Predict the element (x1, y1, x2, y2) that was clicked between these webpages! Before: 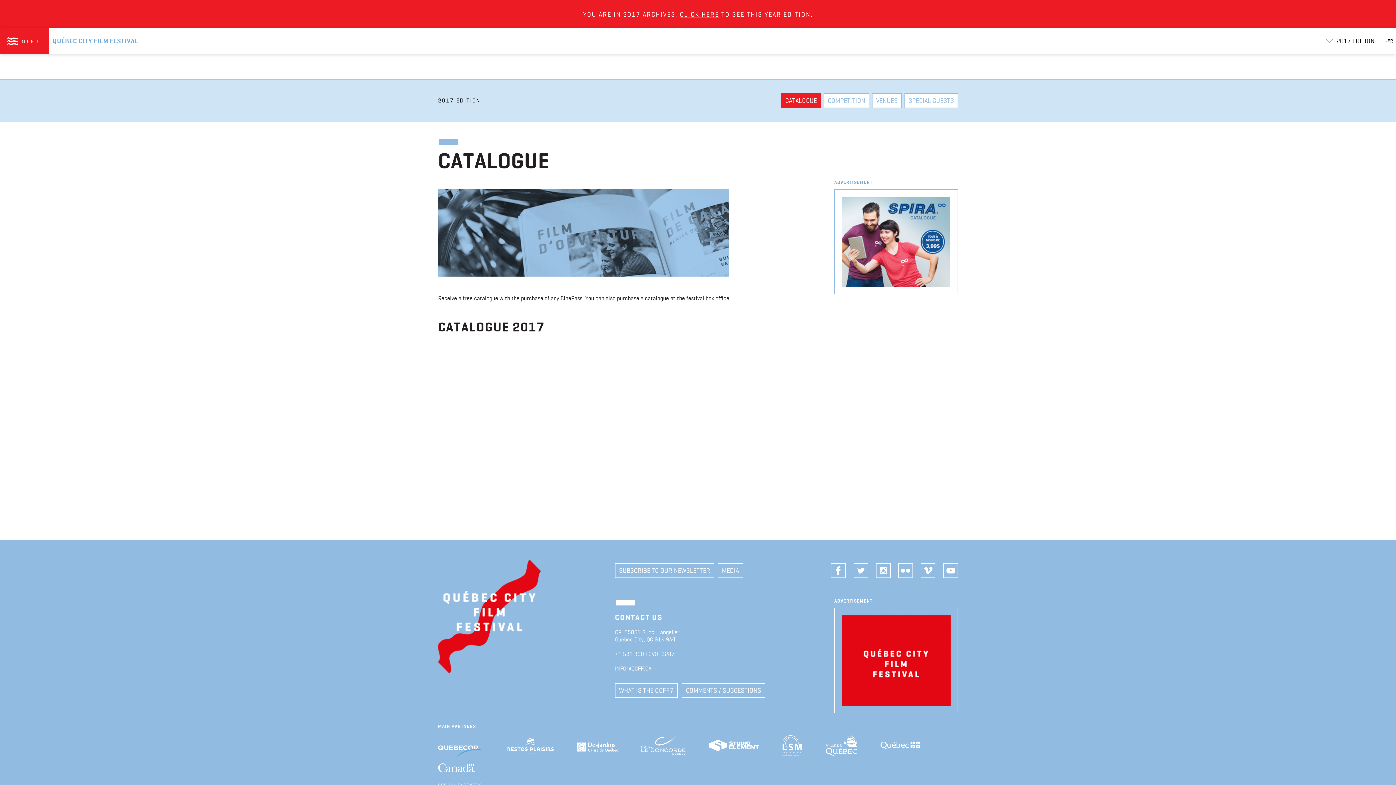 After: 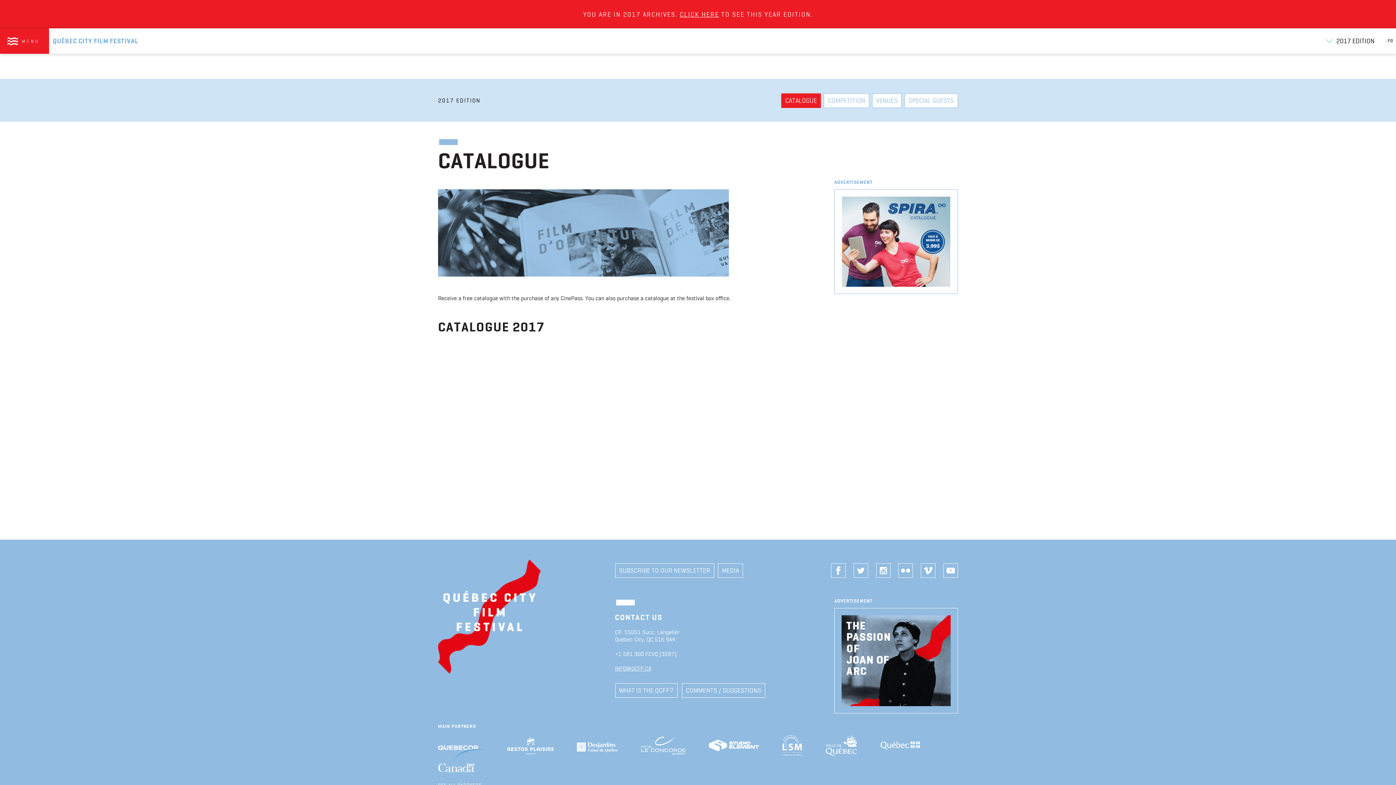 Action: bbox: (954, 239, 1063, 243)